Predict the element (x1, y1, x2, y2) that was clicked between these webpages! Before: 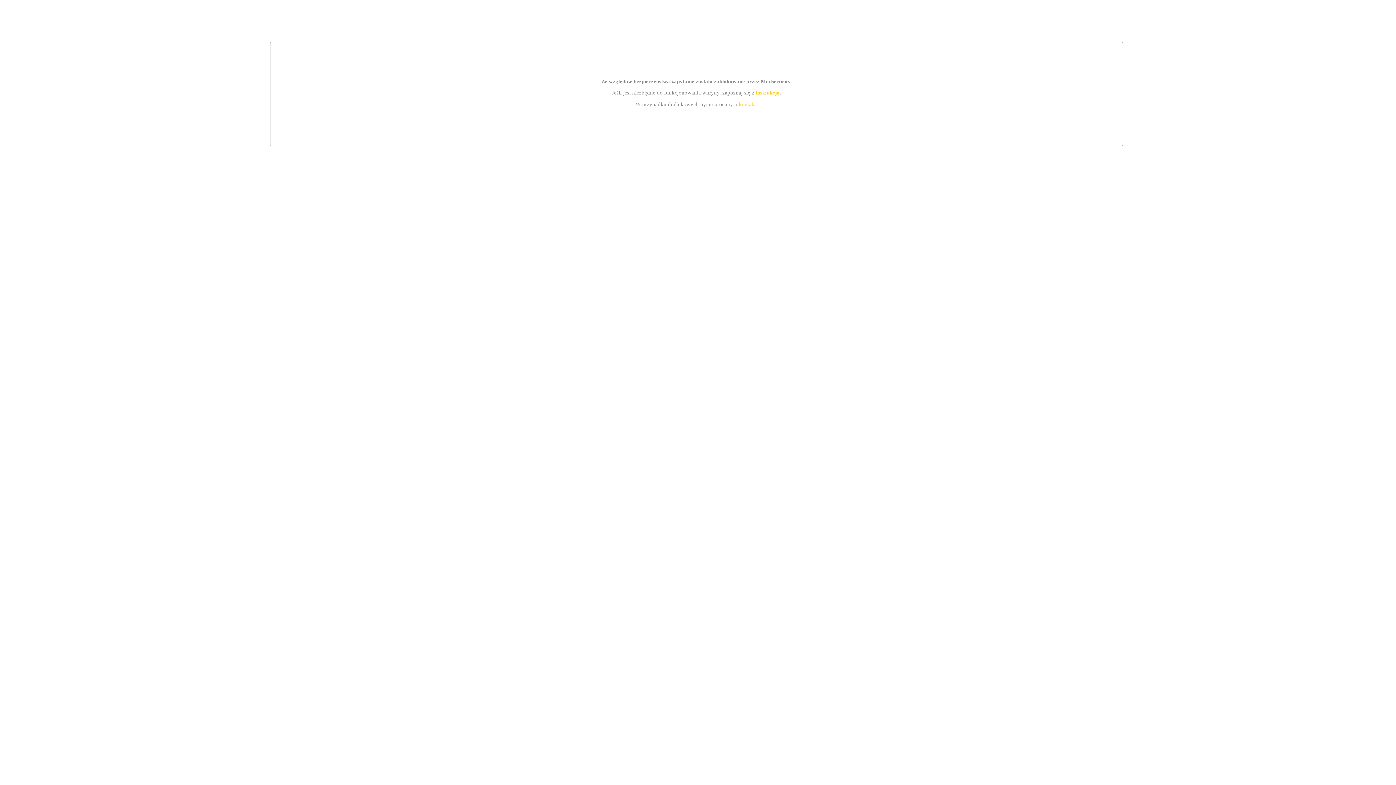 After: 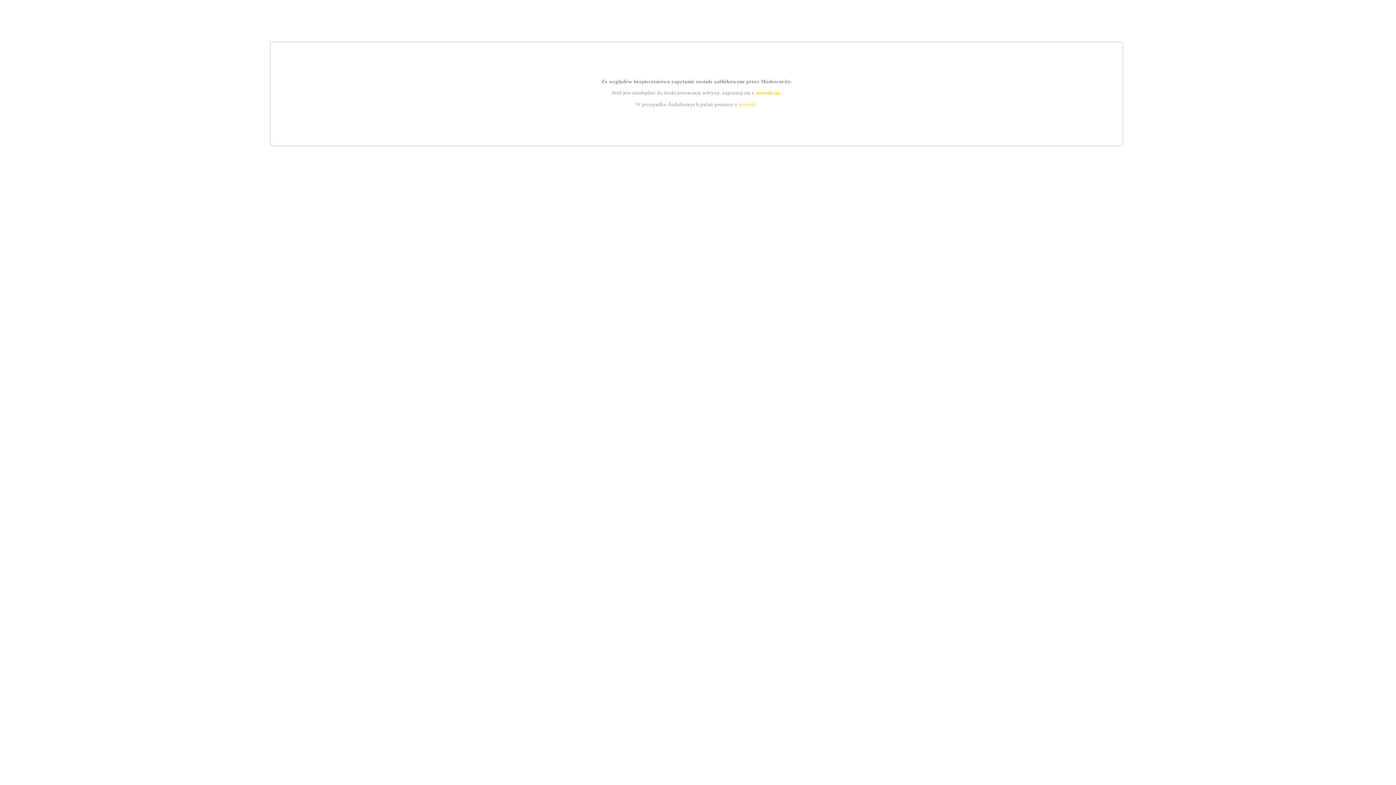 Action: label: kontakt bbox: (739, 101, 756, 107)